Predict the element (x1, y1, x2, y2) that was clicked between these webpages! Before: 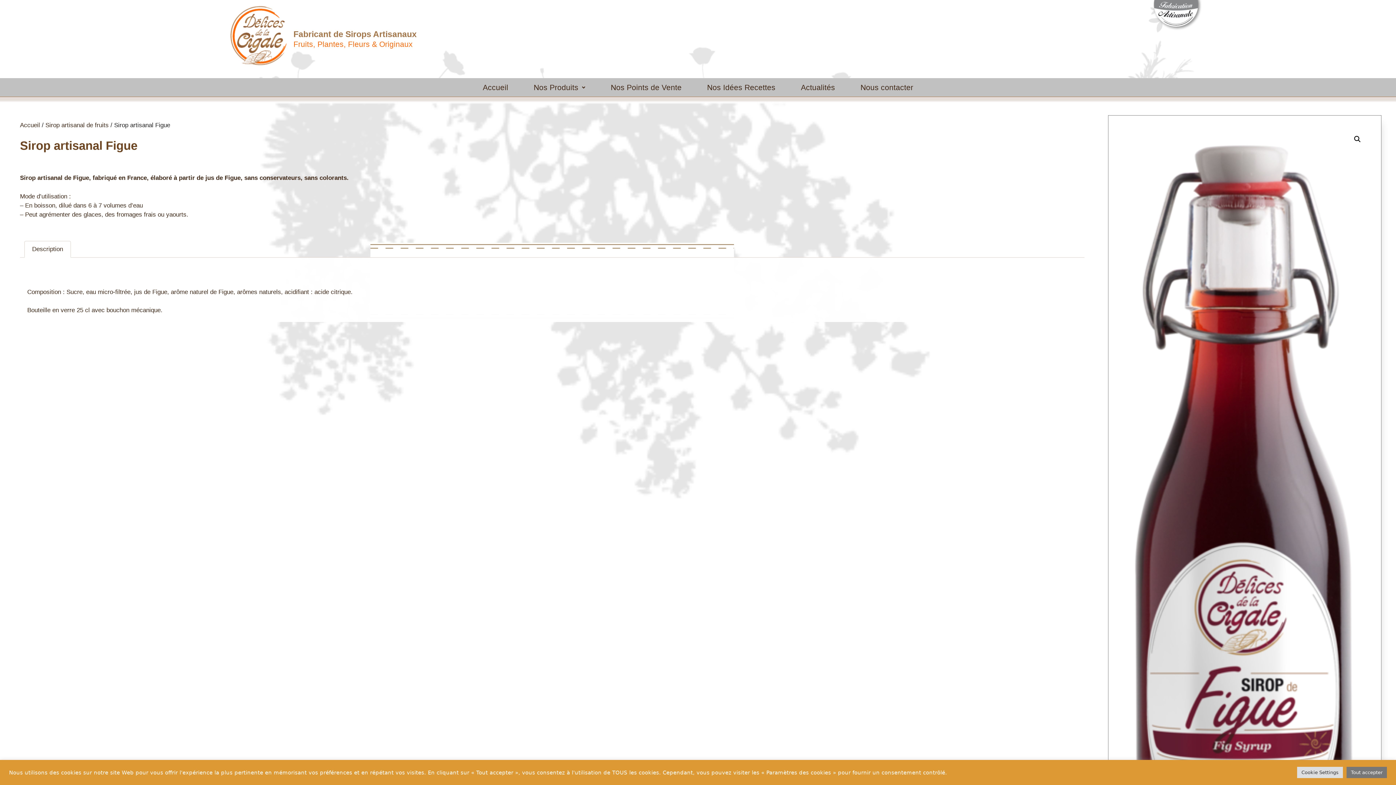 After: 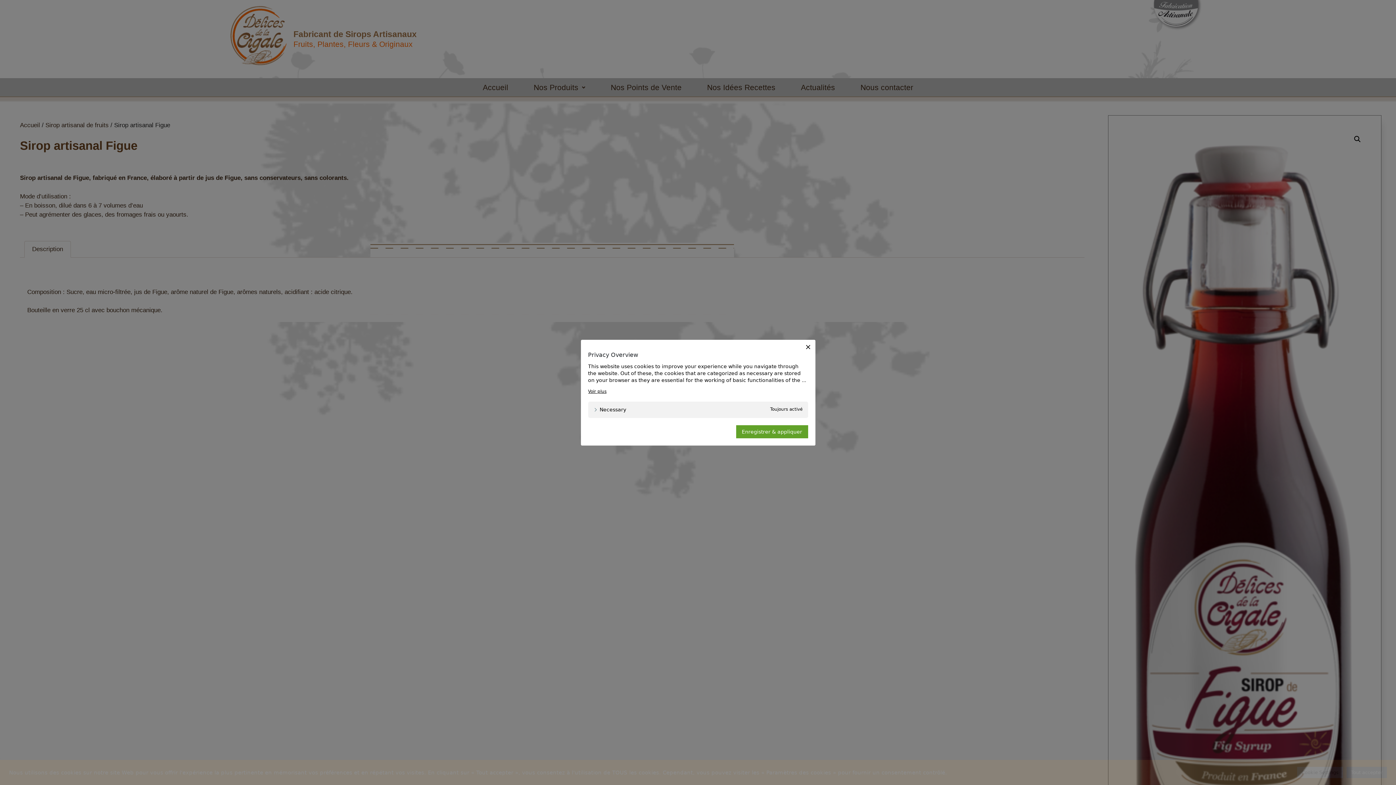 Action: label: Cookie Settings bbox: (1297, 767, 1343, 778)